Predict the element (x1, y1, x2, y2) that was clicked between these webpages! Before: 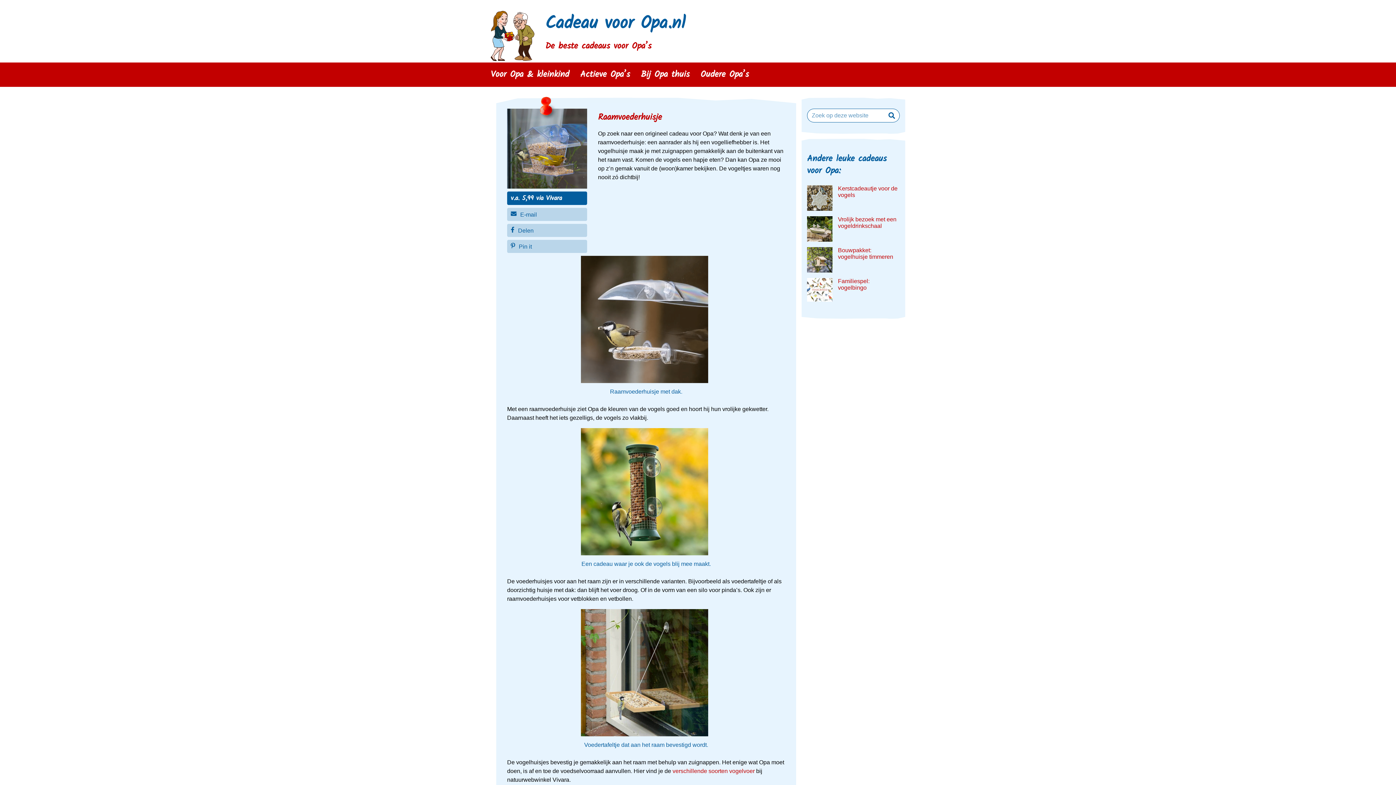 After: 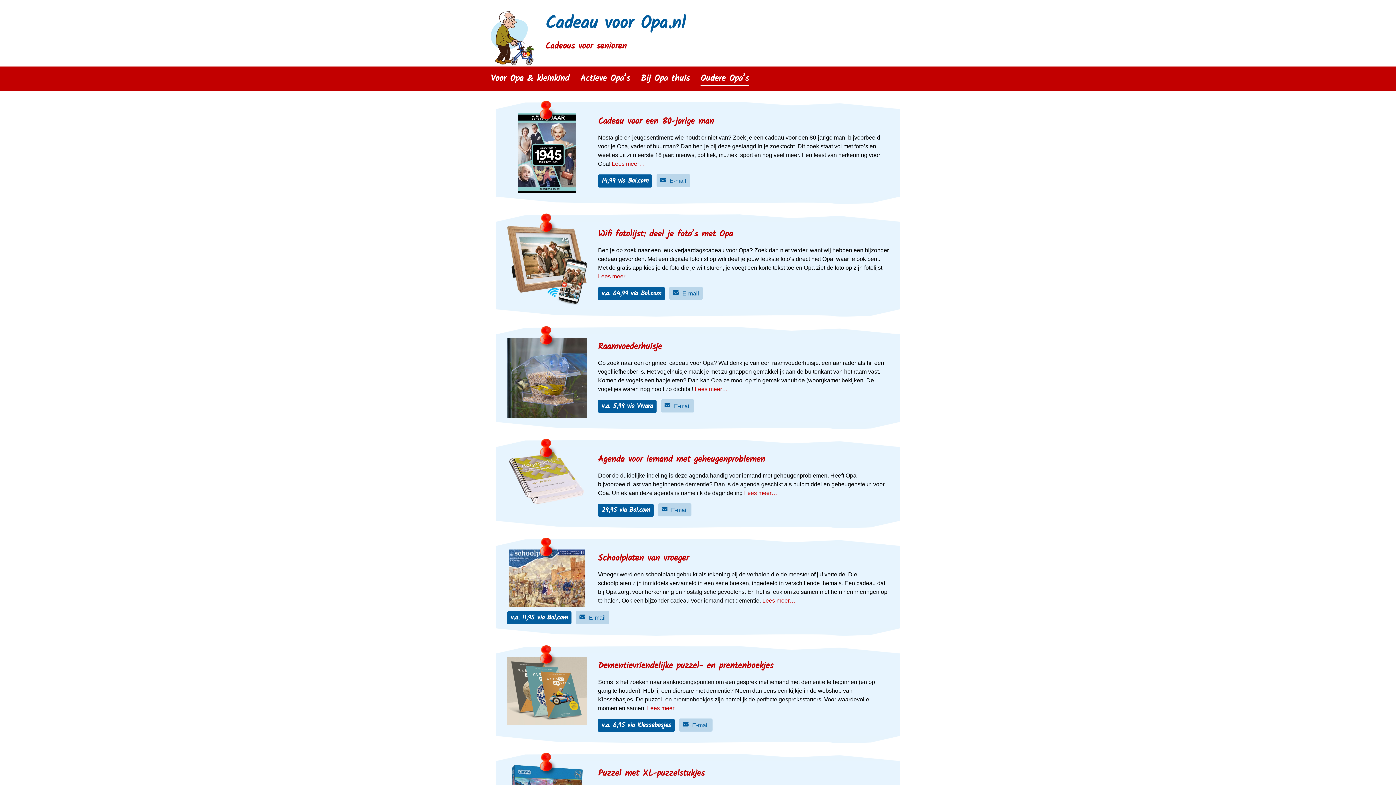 Action: bbox: (695, 62, 754, 86) label: Oudere Opa’s